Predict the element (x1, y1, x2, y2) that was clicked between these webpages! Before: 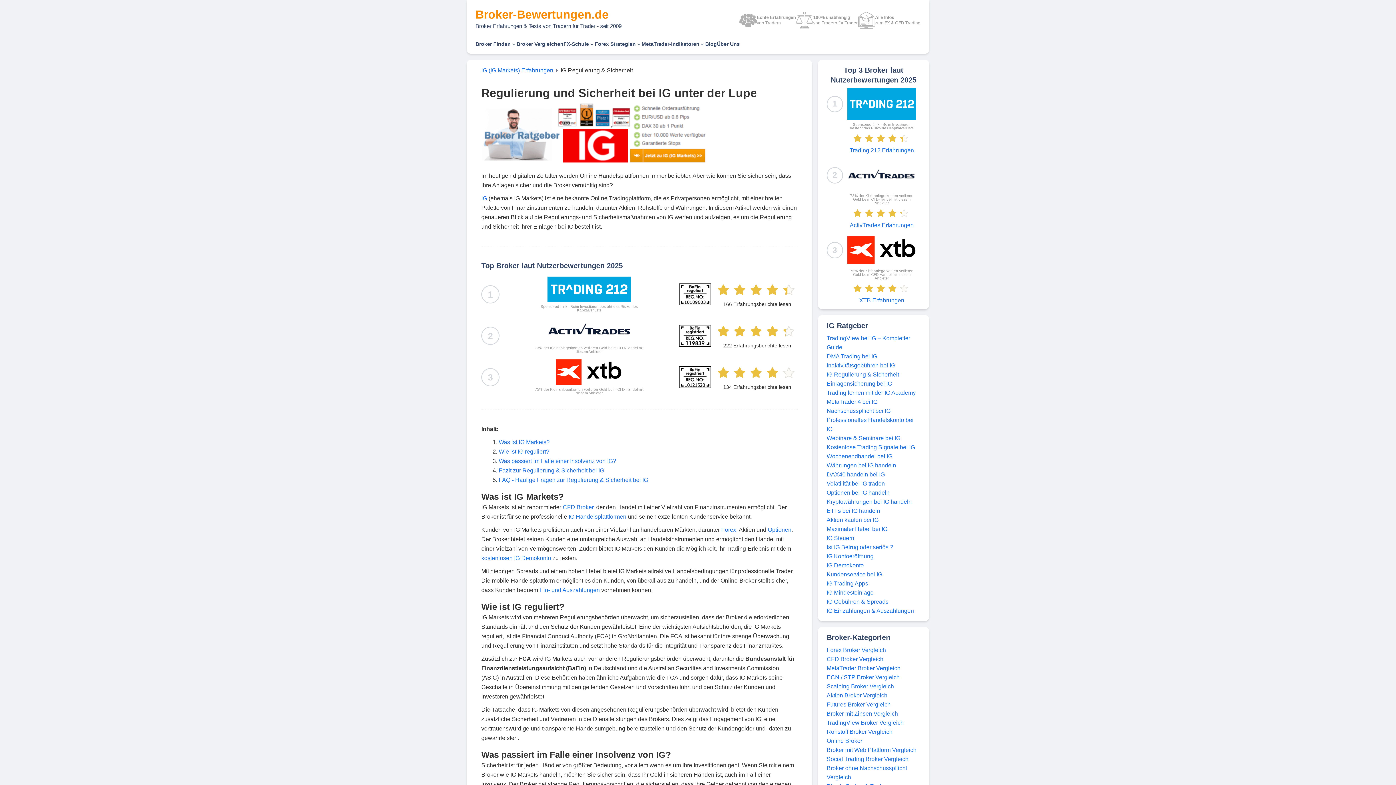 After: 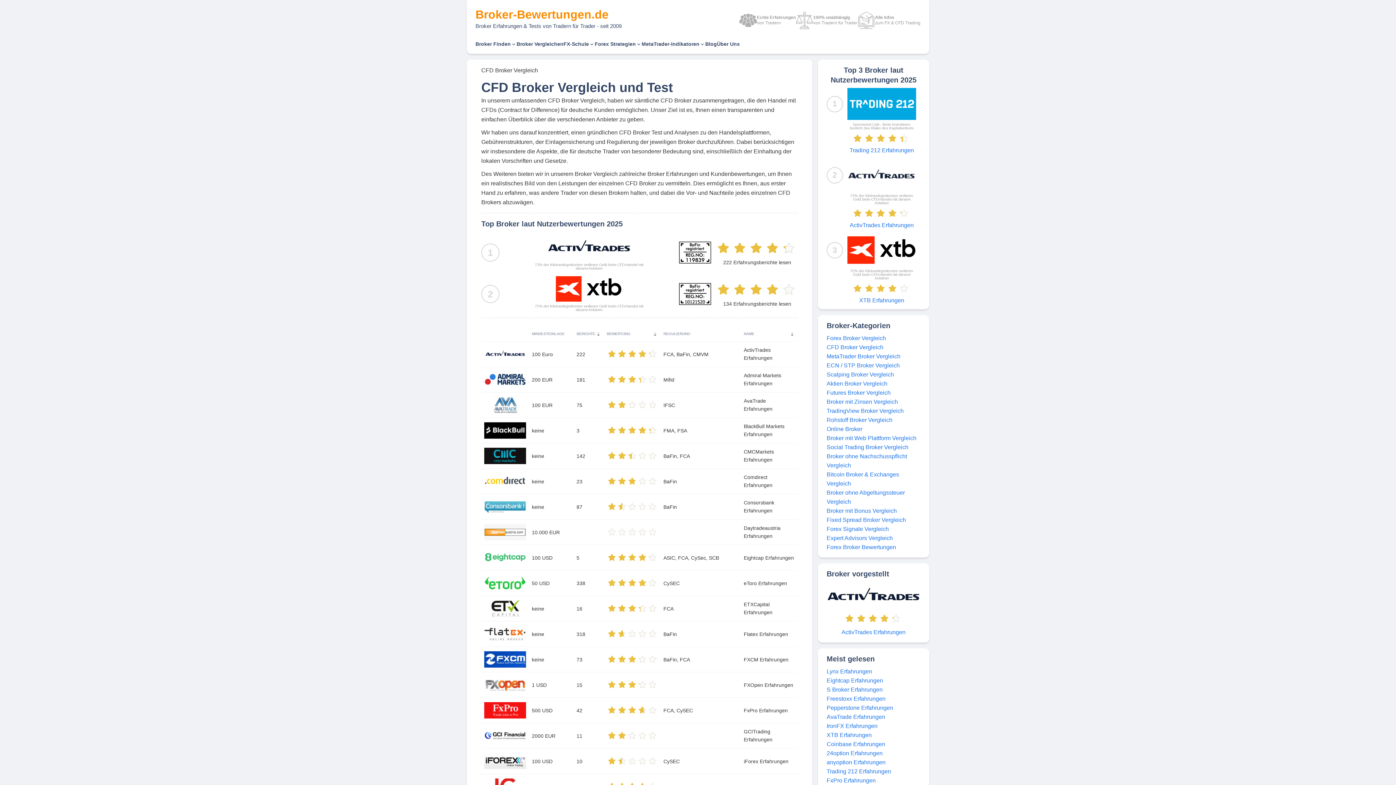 Action: bbox: (562, 504, 593, 510) label: CFD Broker